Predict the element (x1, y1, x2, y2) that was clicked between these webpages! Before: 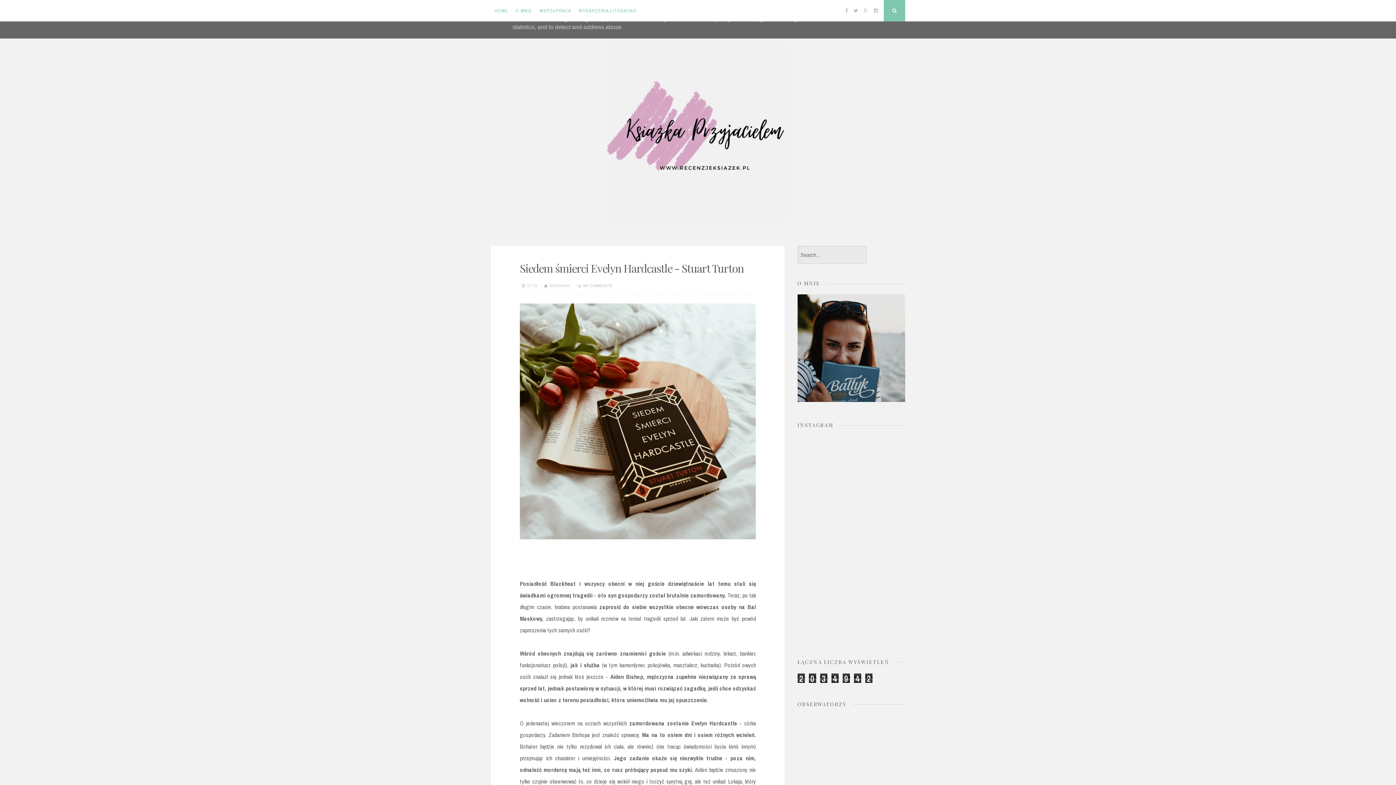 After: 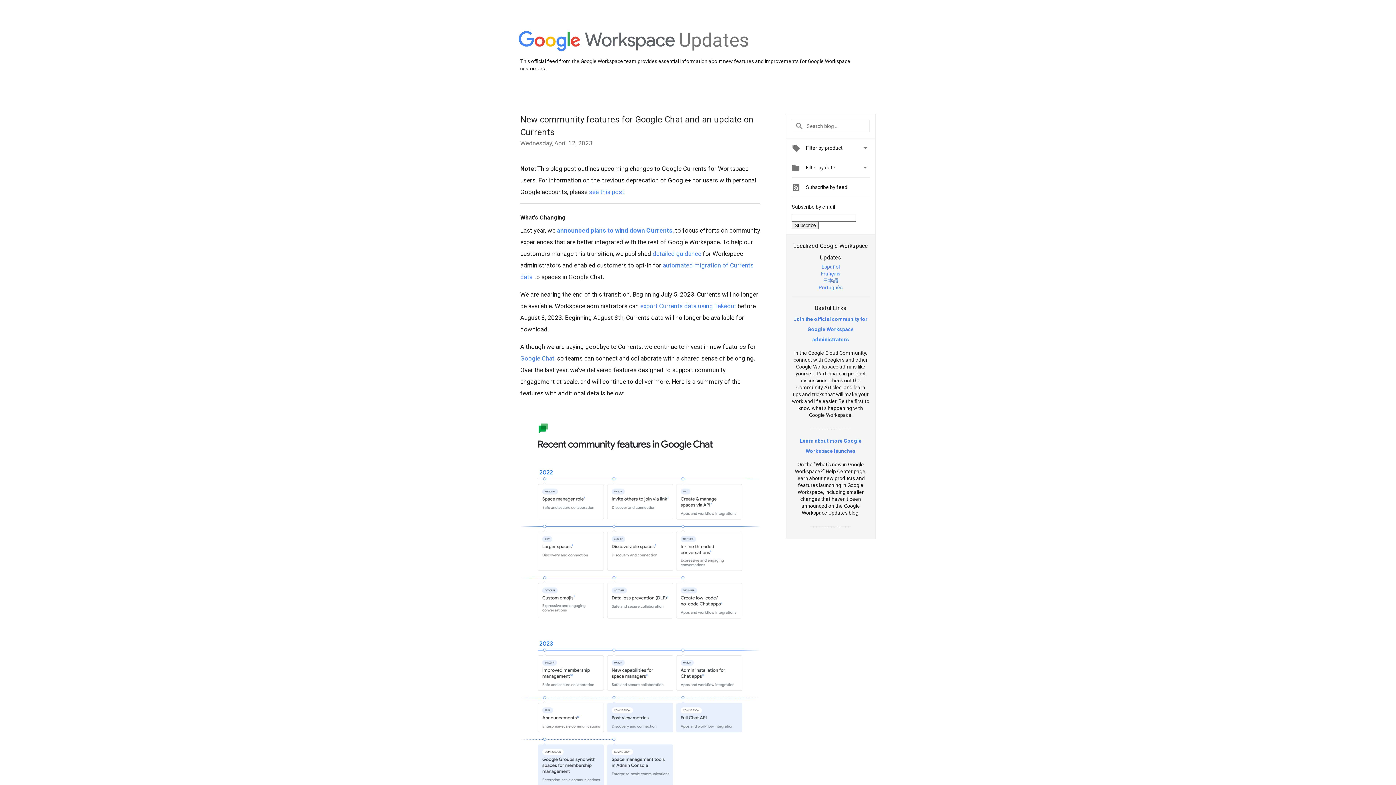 Action: bbox: (861, 0, 870, 21) label: Google Plus